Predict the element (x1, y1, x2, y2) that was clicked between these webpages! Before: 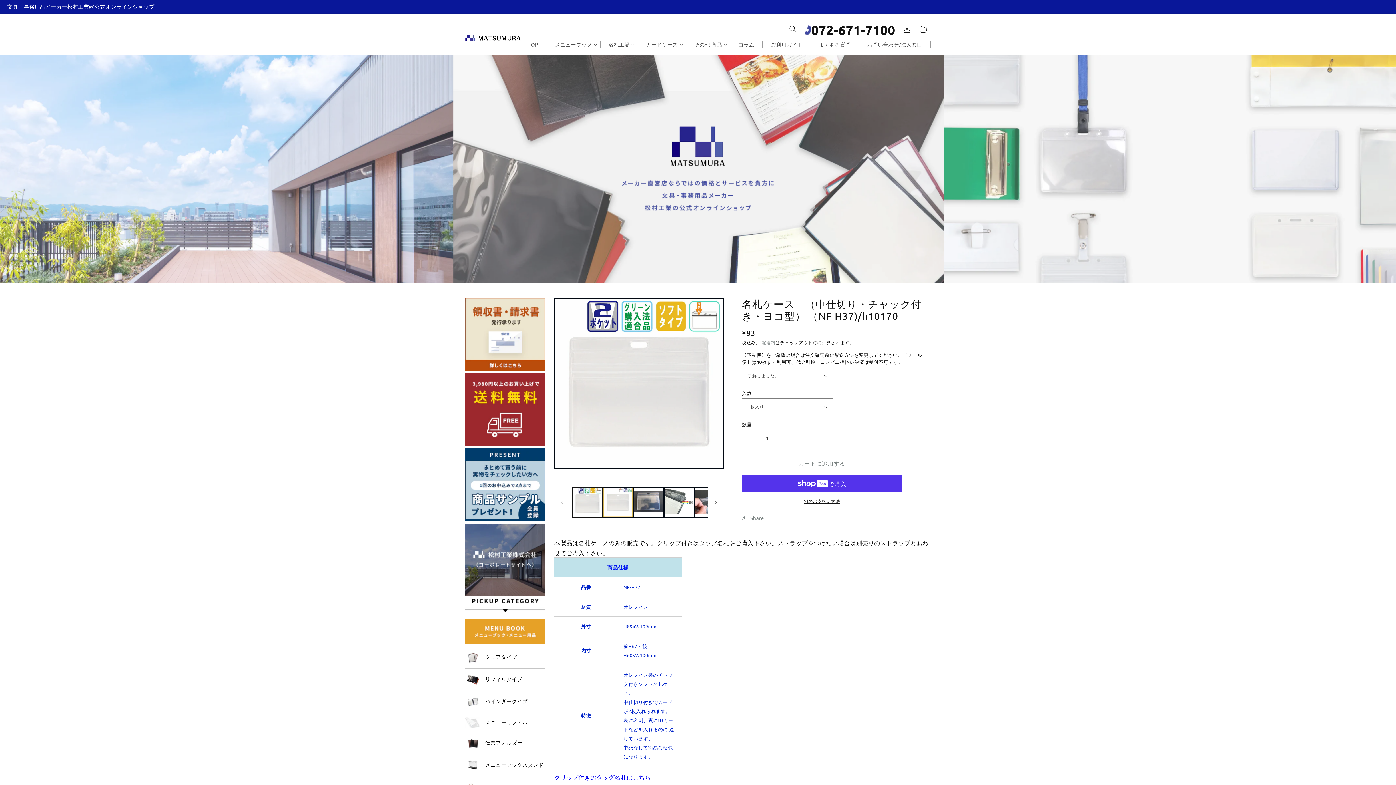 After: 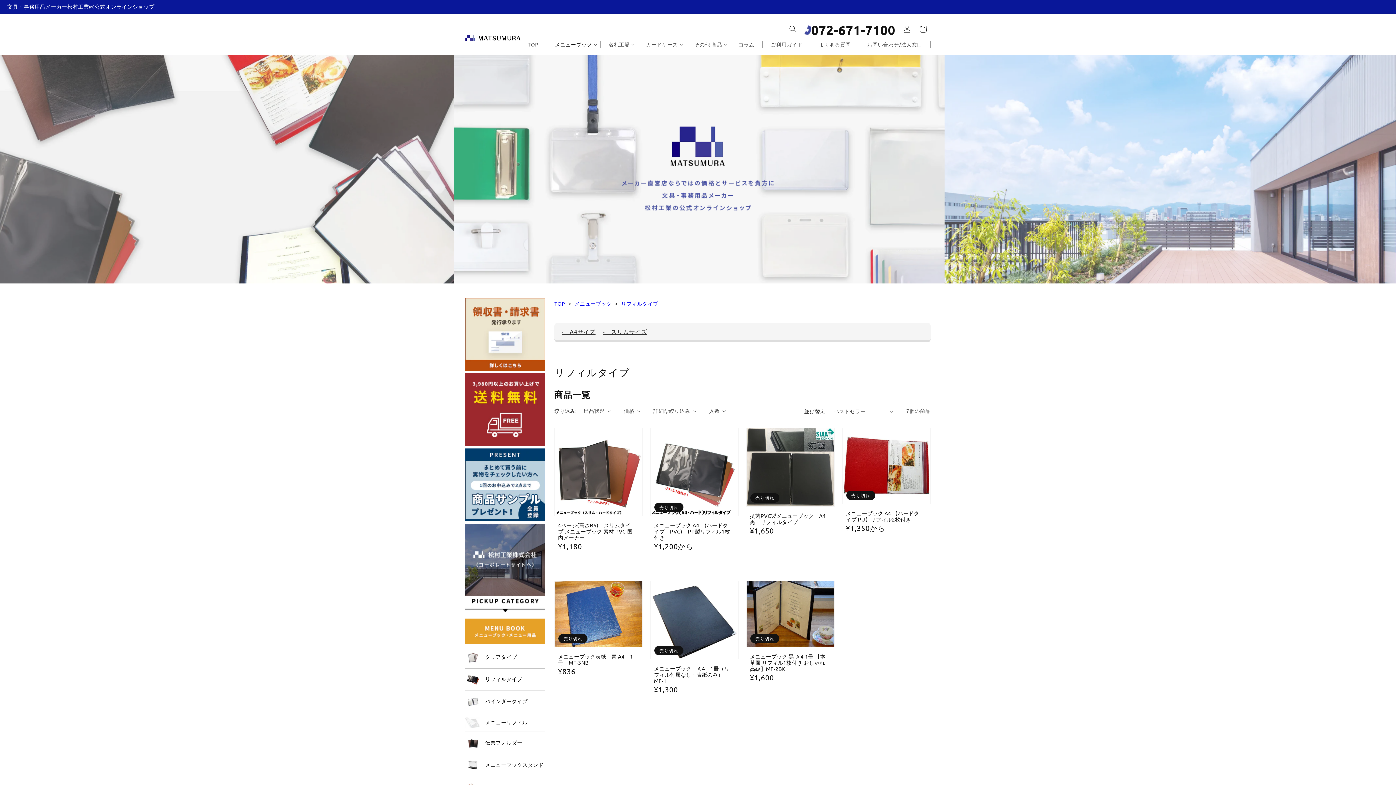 Action: label:  リフィルタイプ bbox: (465, 669, 545, 691)